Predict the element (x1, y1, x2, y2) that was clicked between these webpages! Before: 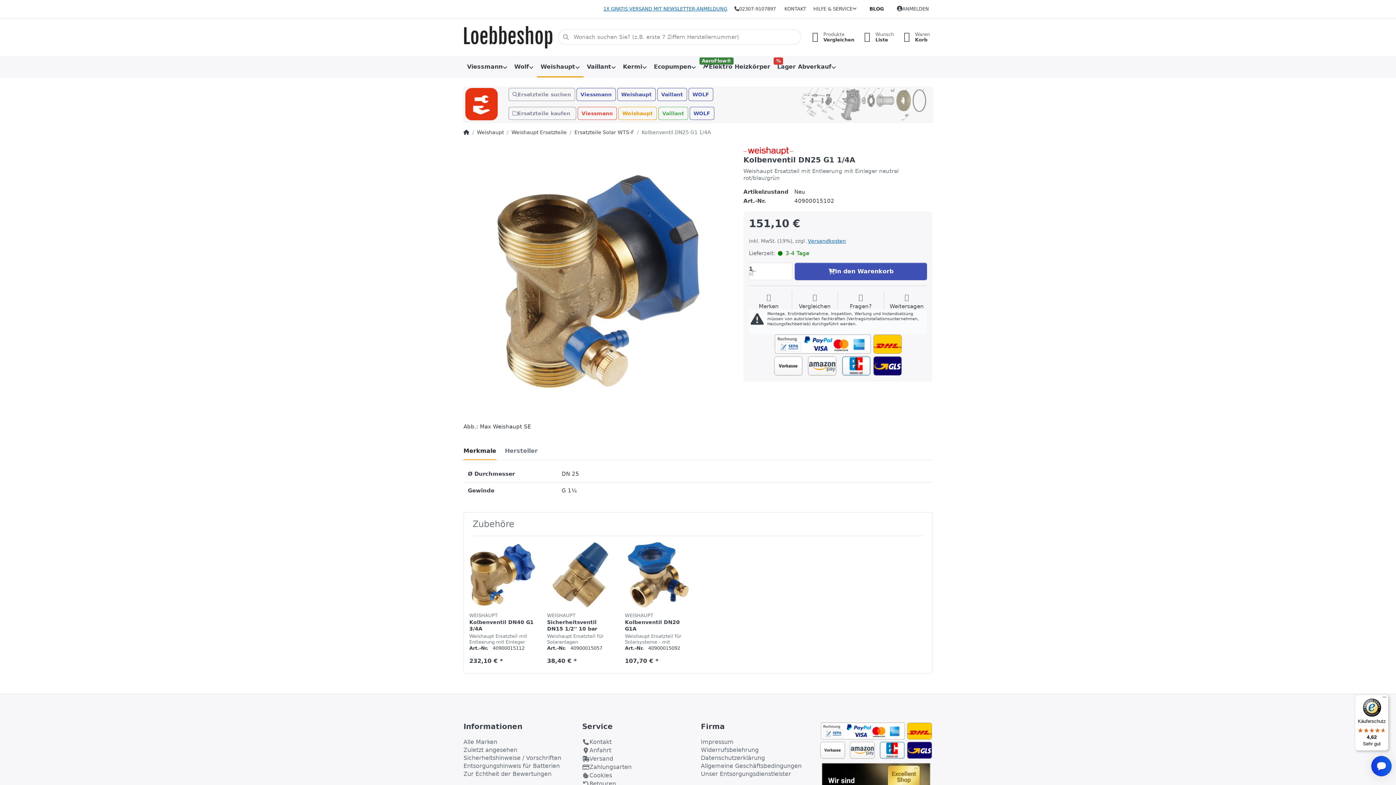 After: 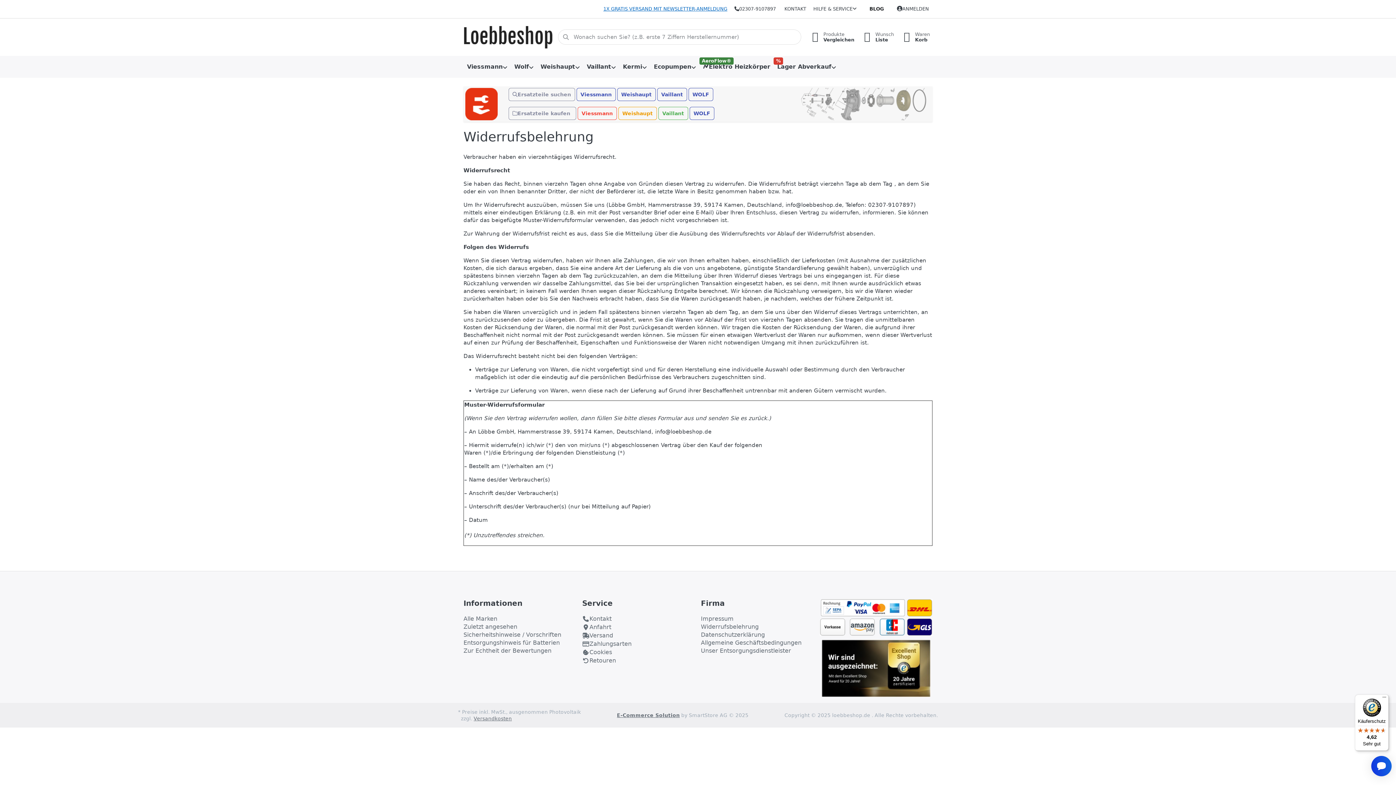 Action: label: Widerrufsbelehrung bbox: (701, 746, 758, 754)